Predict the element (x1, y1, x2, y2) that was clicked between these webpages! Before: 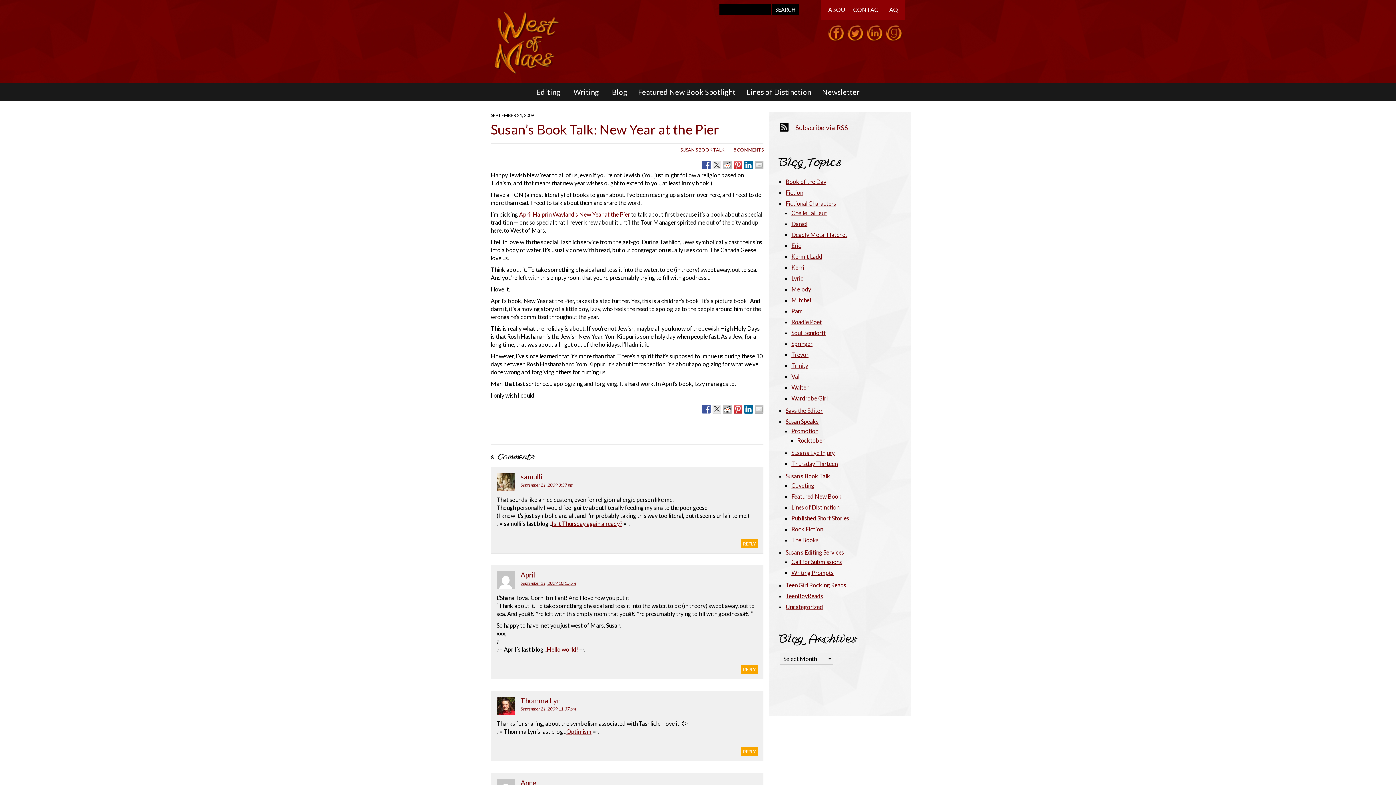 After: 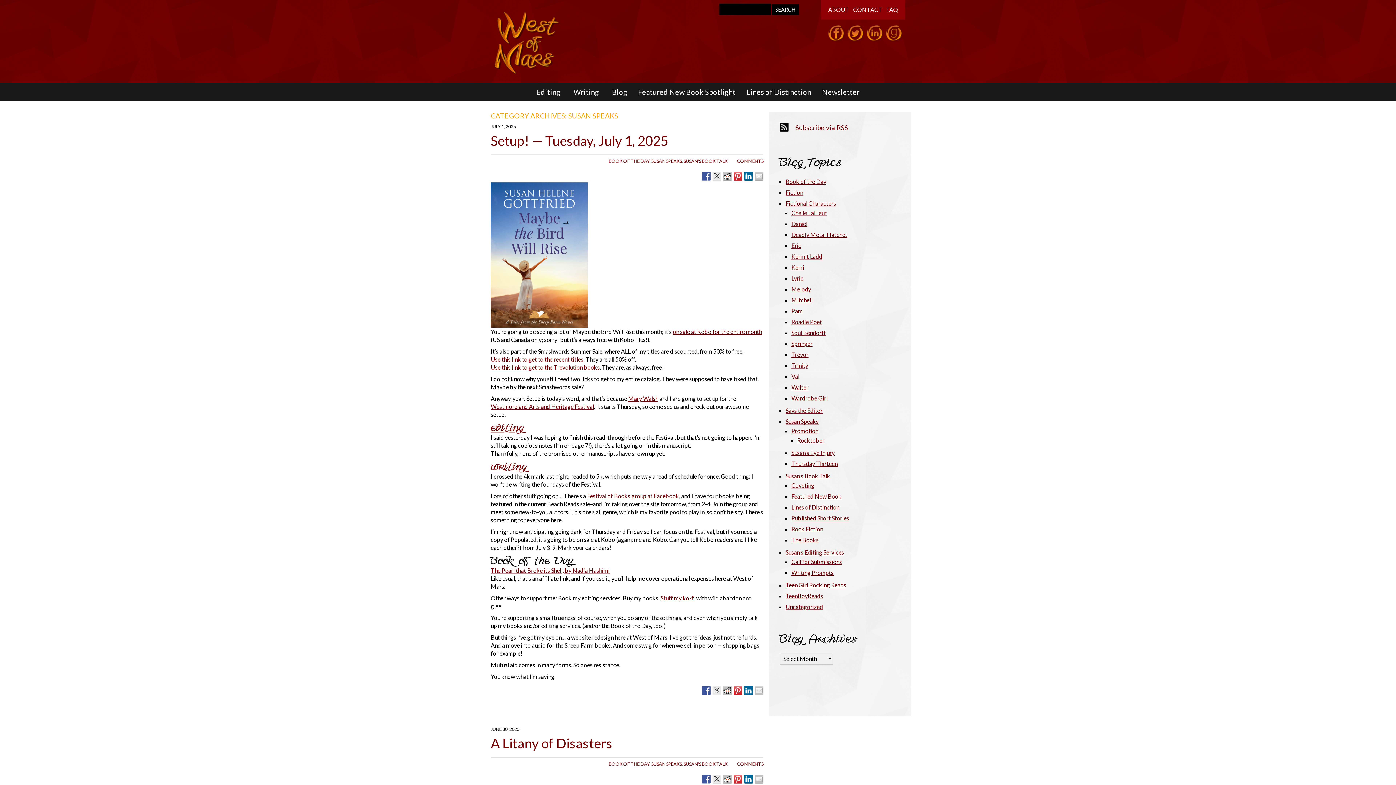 Action: label: Susan Speaks bbox: (785, 418, 818, 425)